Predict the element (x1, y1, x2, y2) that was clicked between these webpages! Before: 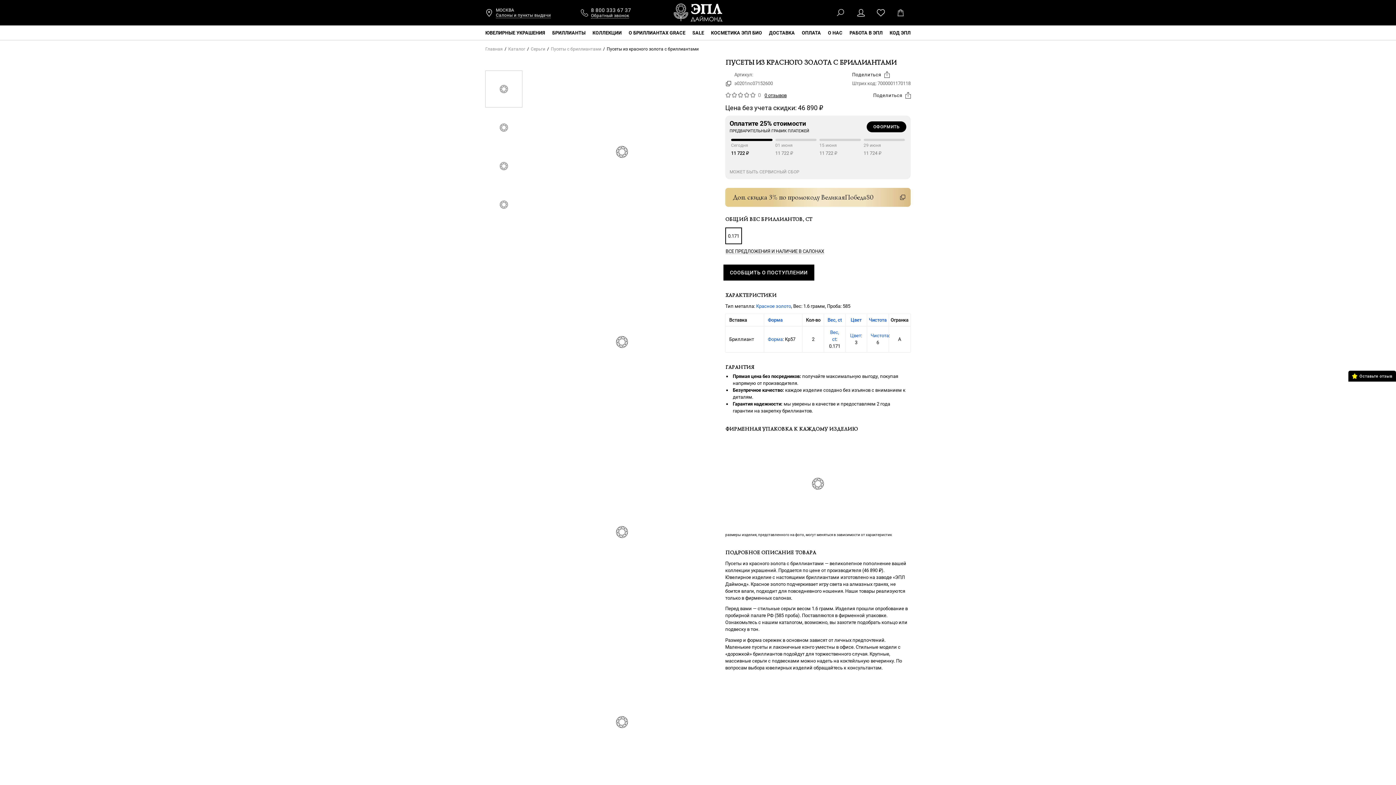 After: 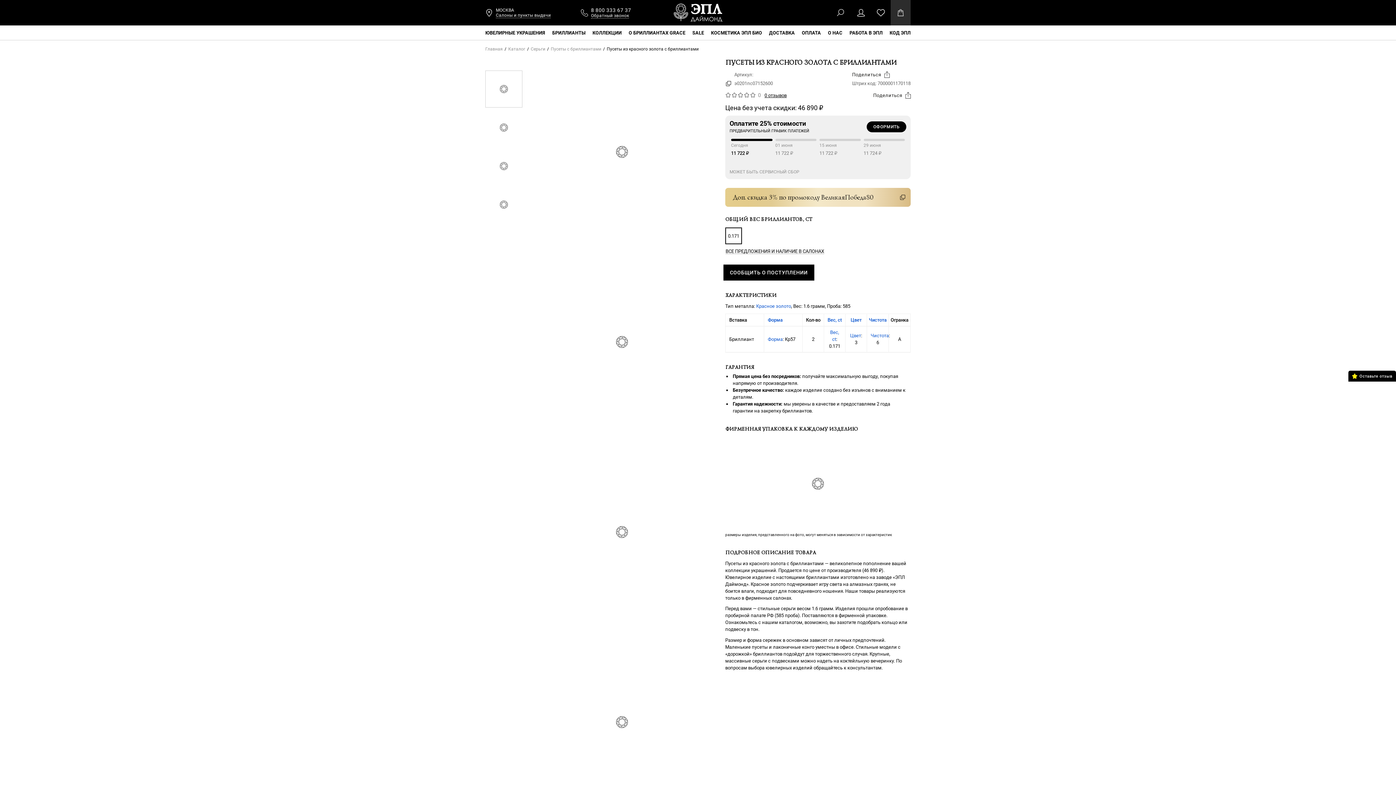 Action: bbox: (890, 0, 910, 25)